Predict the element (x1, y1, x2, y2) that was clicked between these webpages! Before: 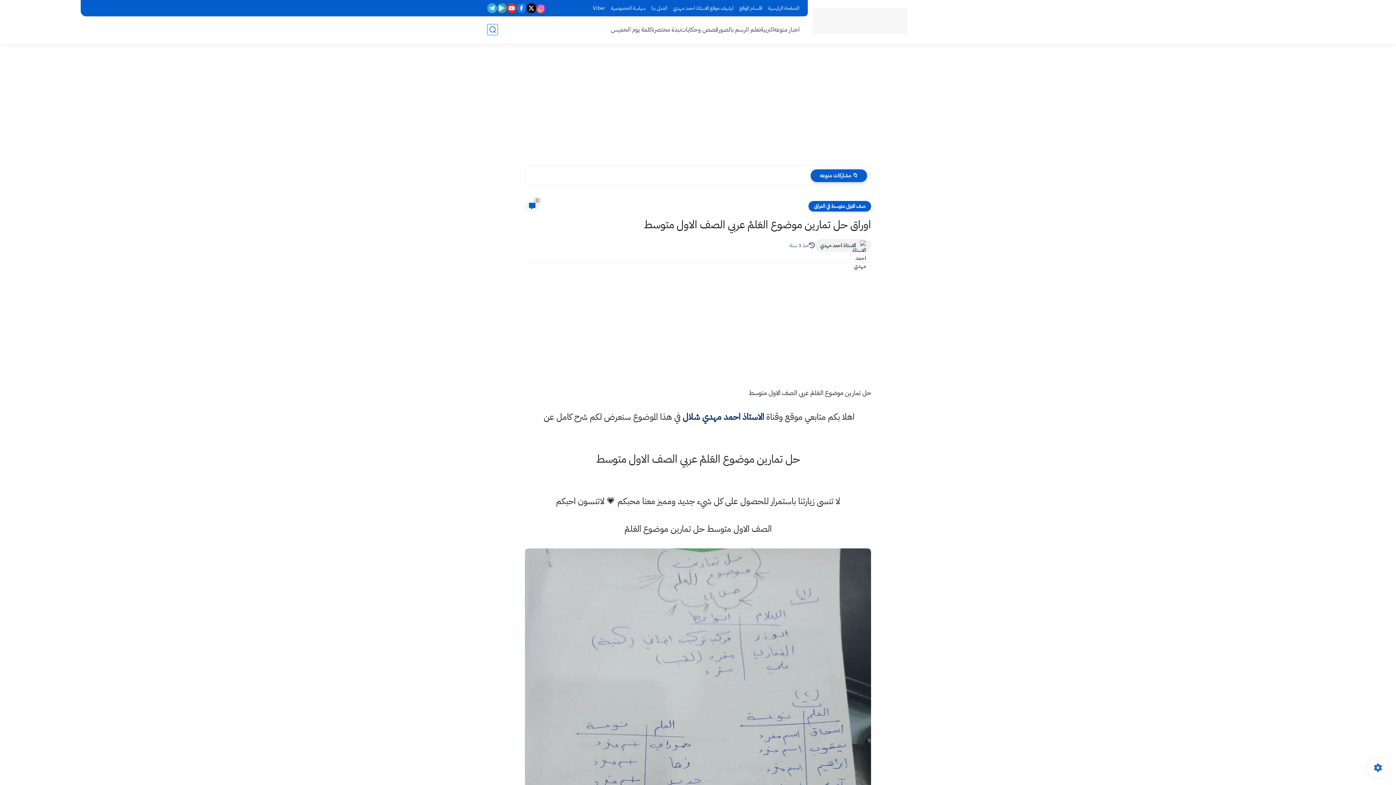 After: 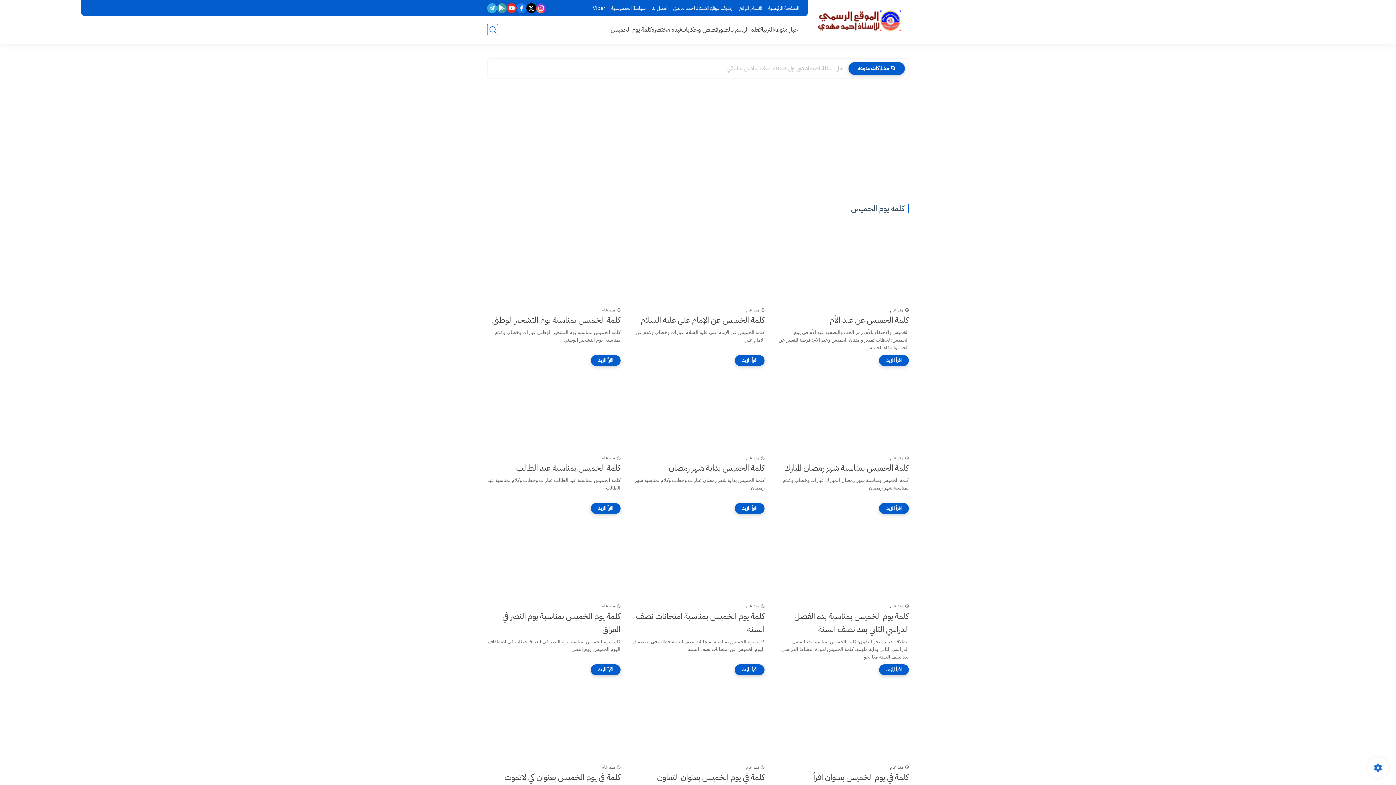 Action: bbox: (610, 24, 651, 34) label: كلمة يوم الخميس